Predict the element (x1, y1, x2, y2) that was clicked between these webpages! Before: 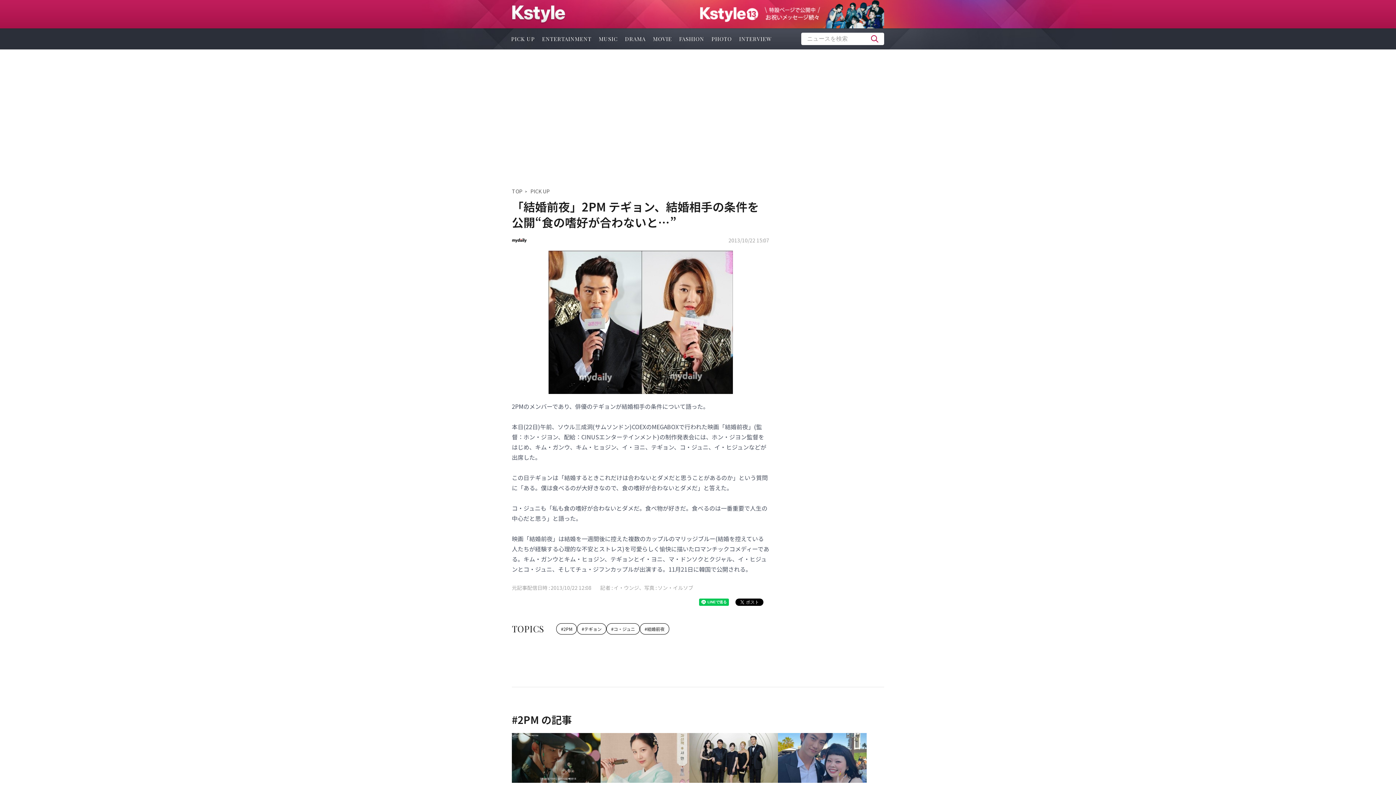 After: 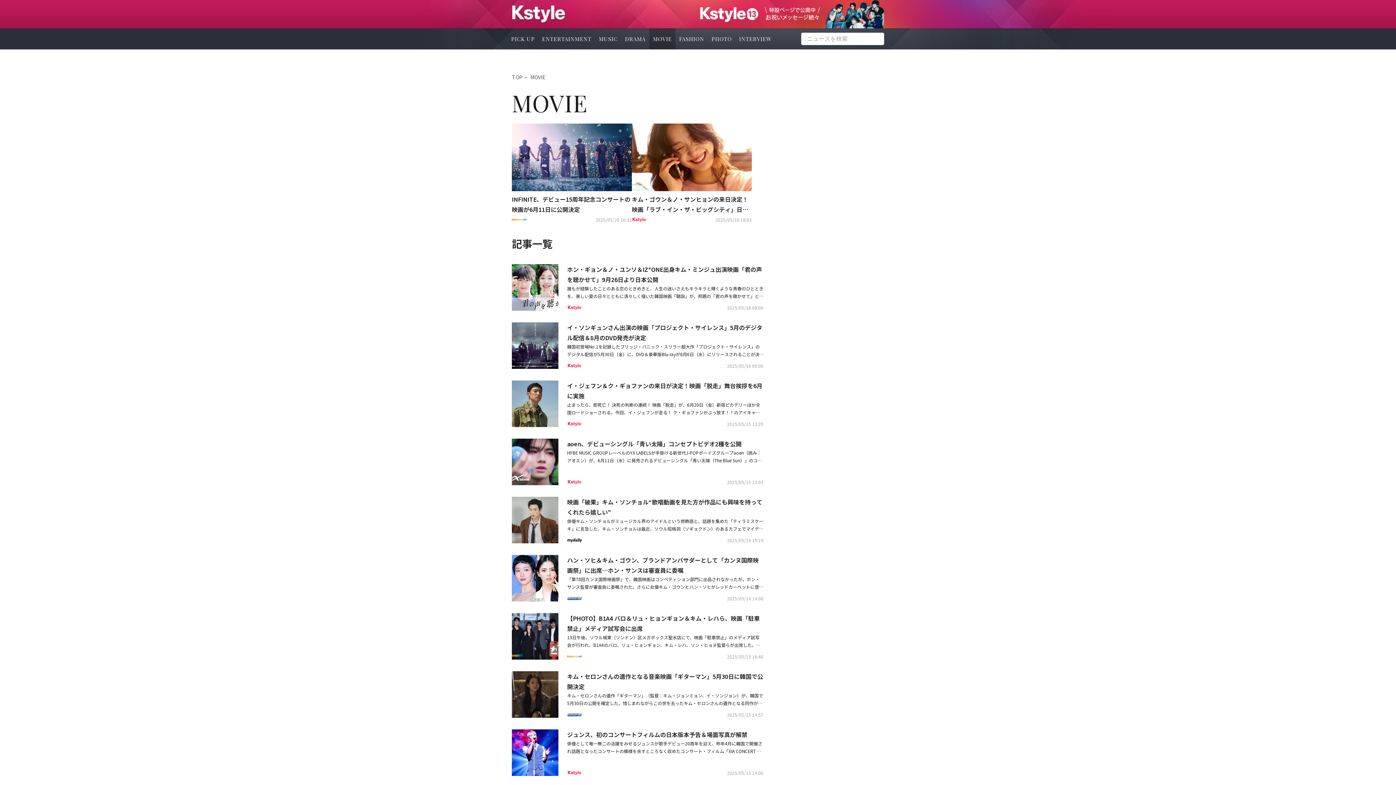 Action: bbox: (649, 28, 675, 49) label: MOVIE